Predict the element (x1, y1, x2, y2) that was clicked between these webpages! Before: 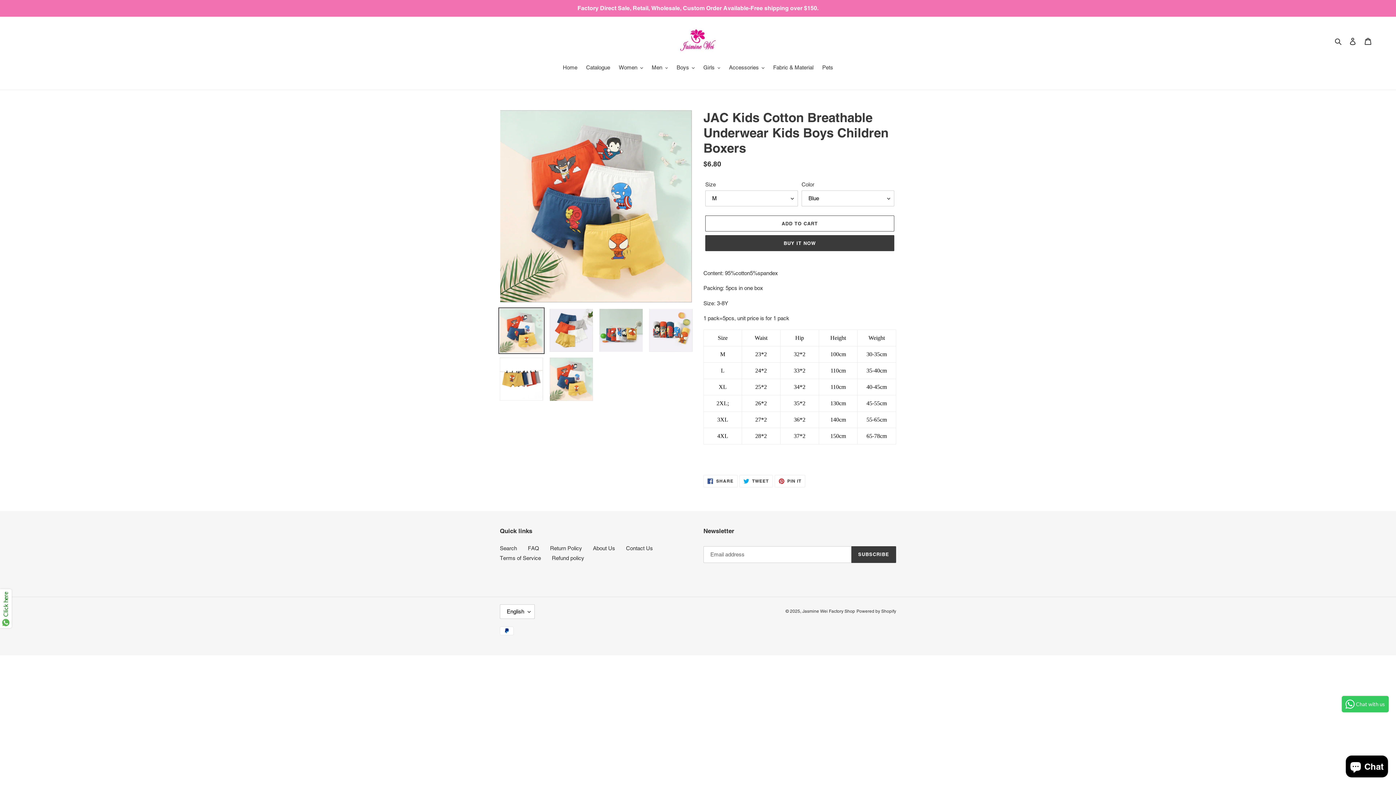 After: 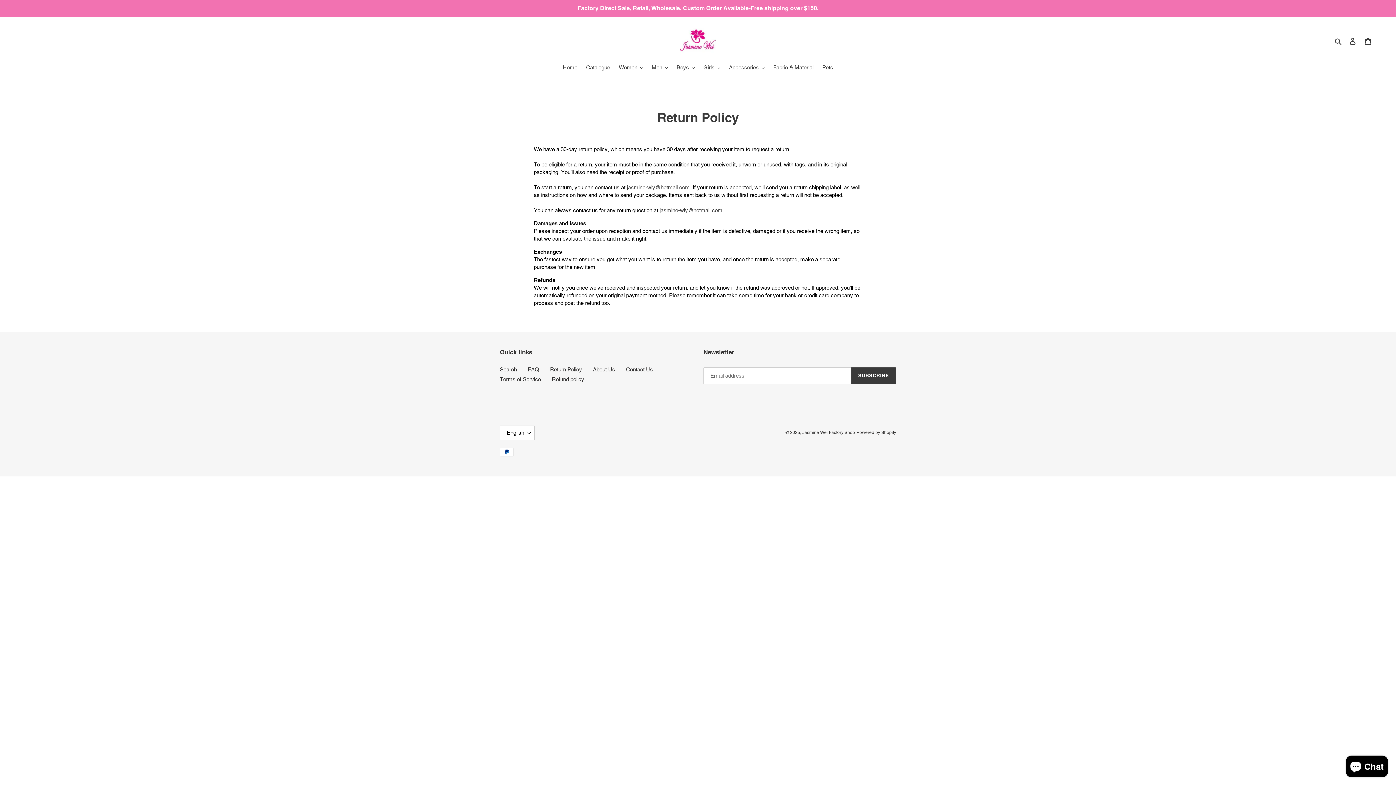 Action: bbox: (550, 545, 582, 551) label: Return Policy